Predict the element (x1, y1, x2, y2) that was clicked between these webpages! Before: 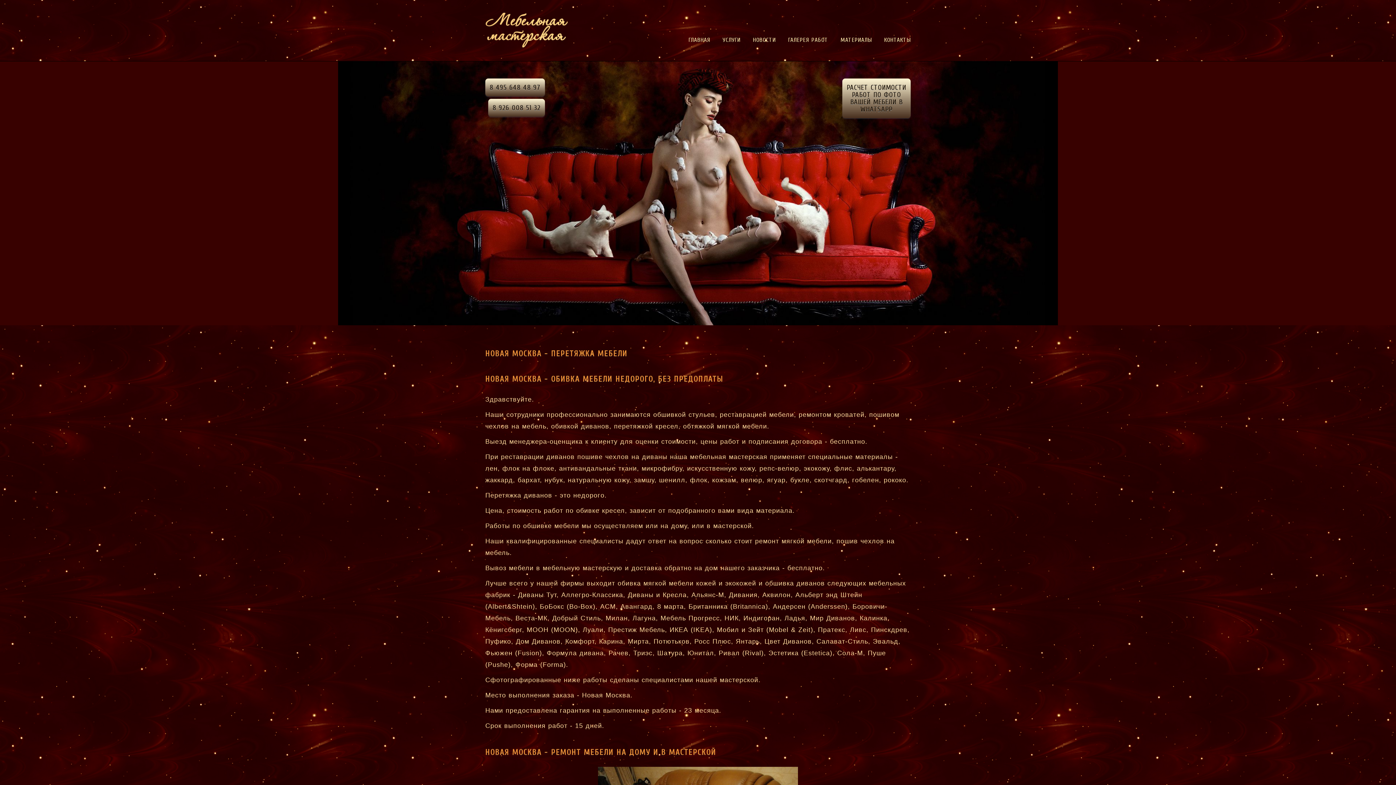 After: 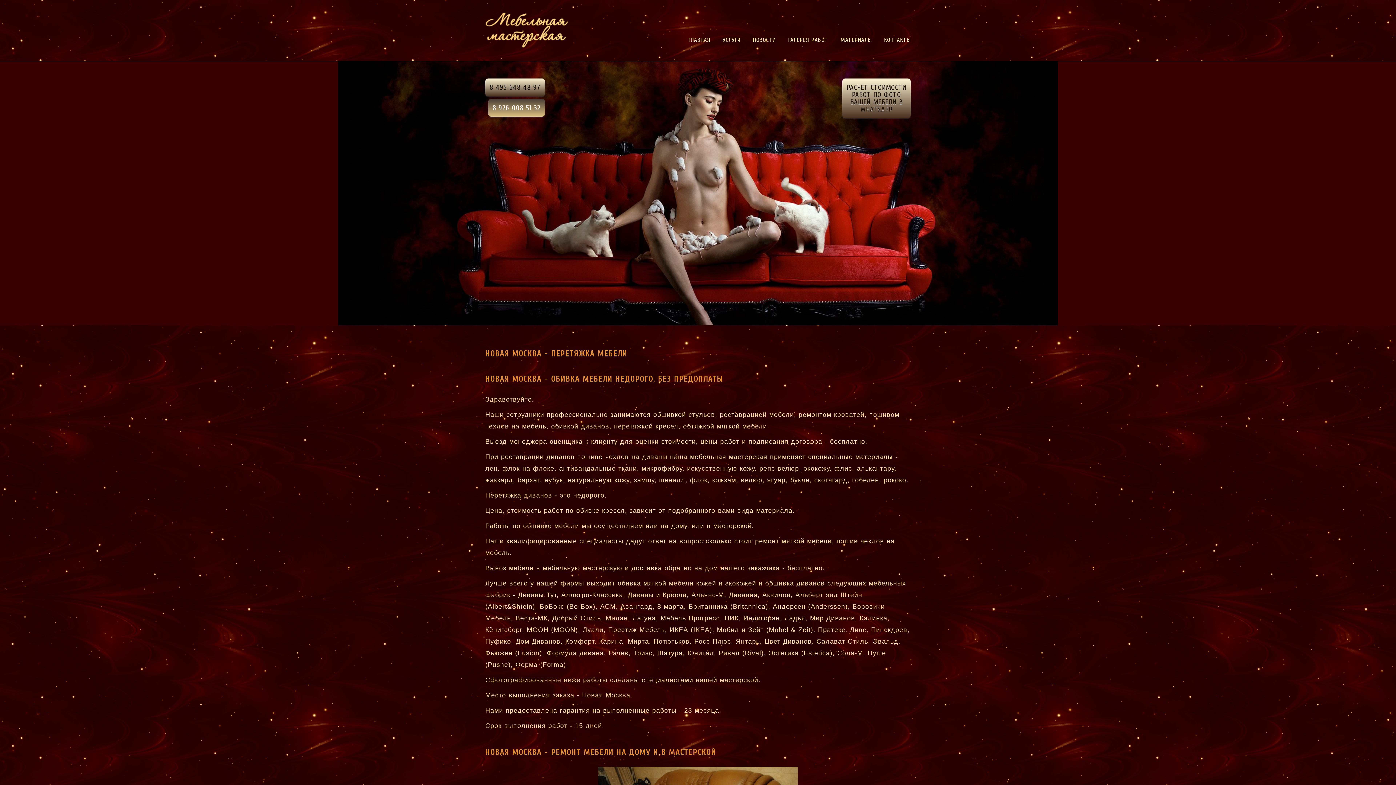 Action: bbox: (488, 98, 545, 116) label: 8 926 008 51 32